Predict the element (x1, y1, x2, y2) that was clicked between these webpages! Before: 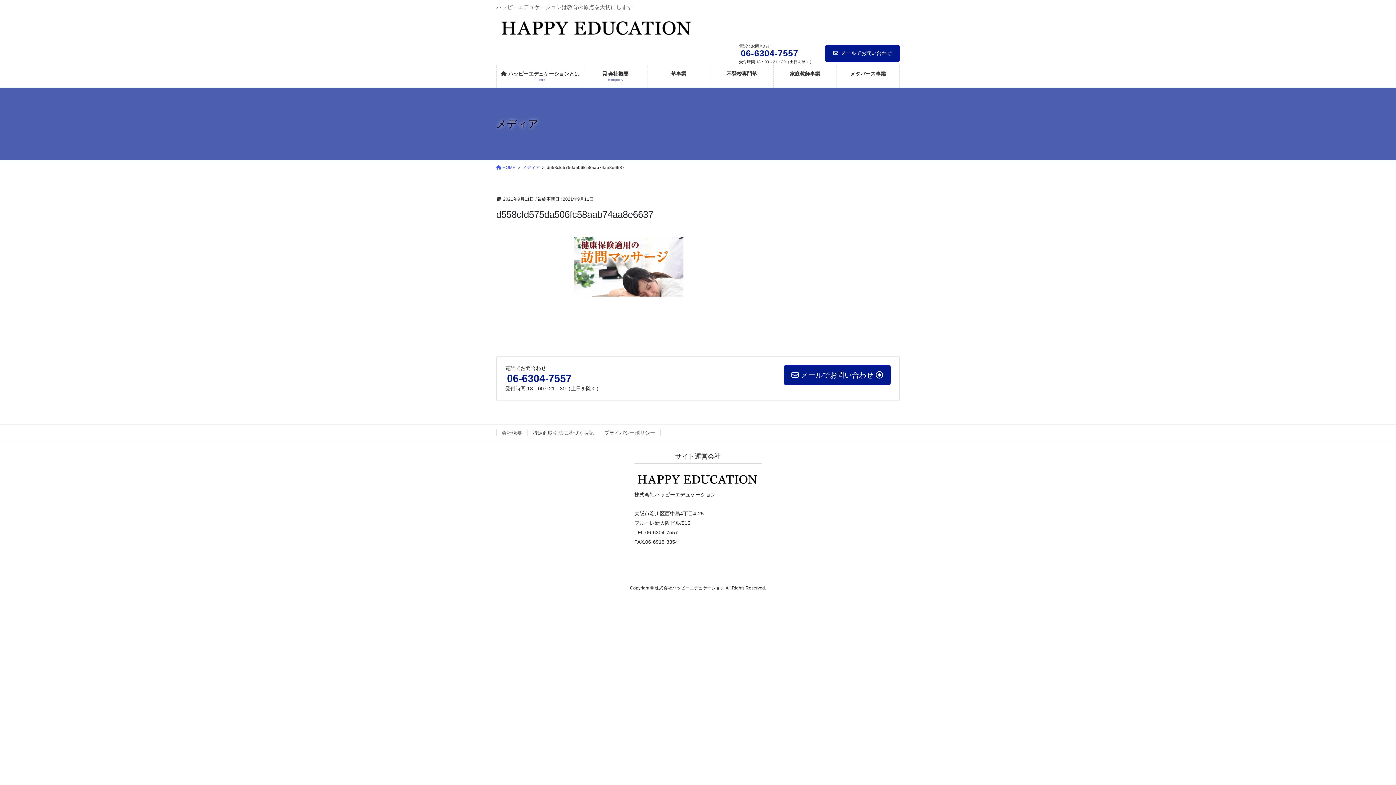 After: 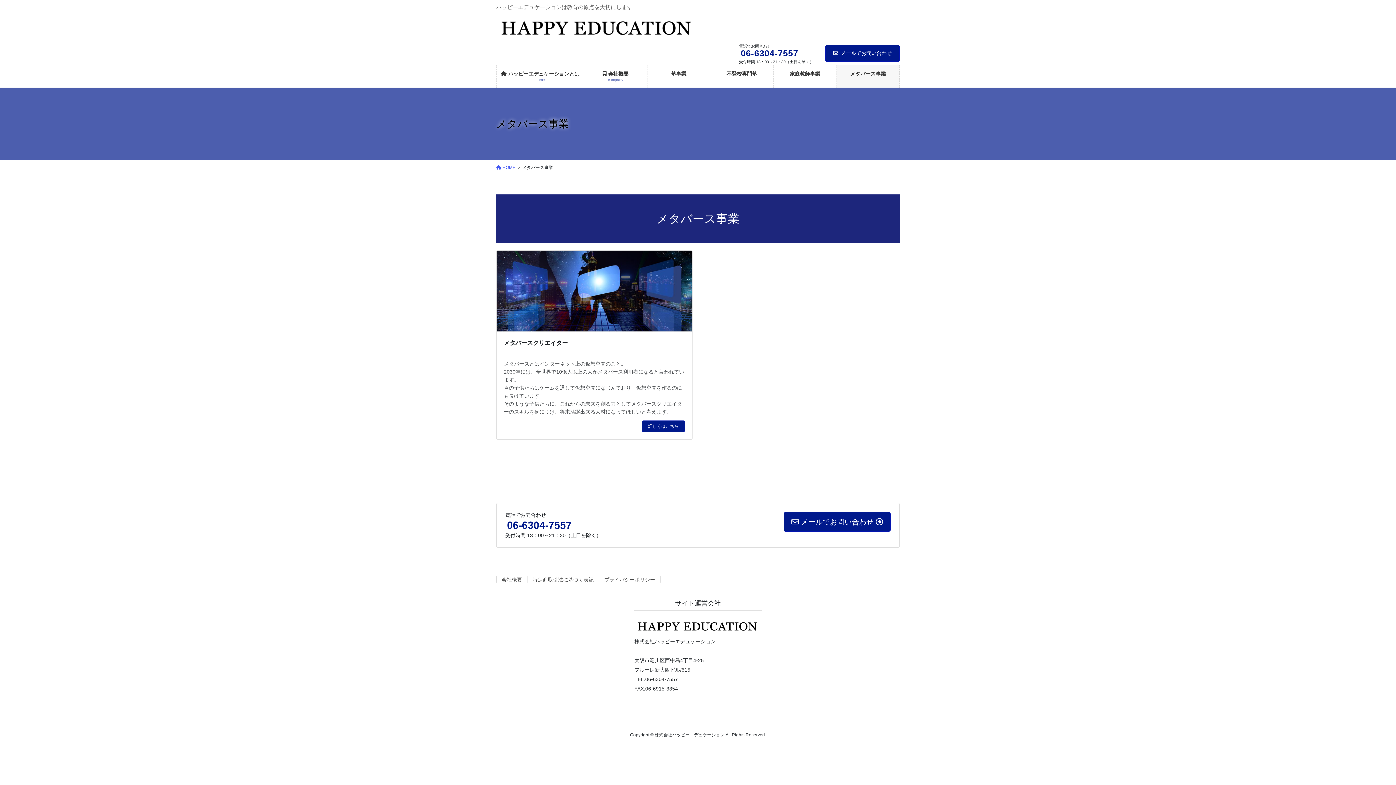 Action: bbox: (836, 65, 899, 87) label: メタバース事業